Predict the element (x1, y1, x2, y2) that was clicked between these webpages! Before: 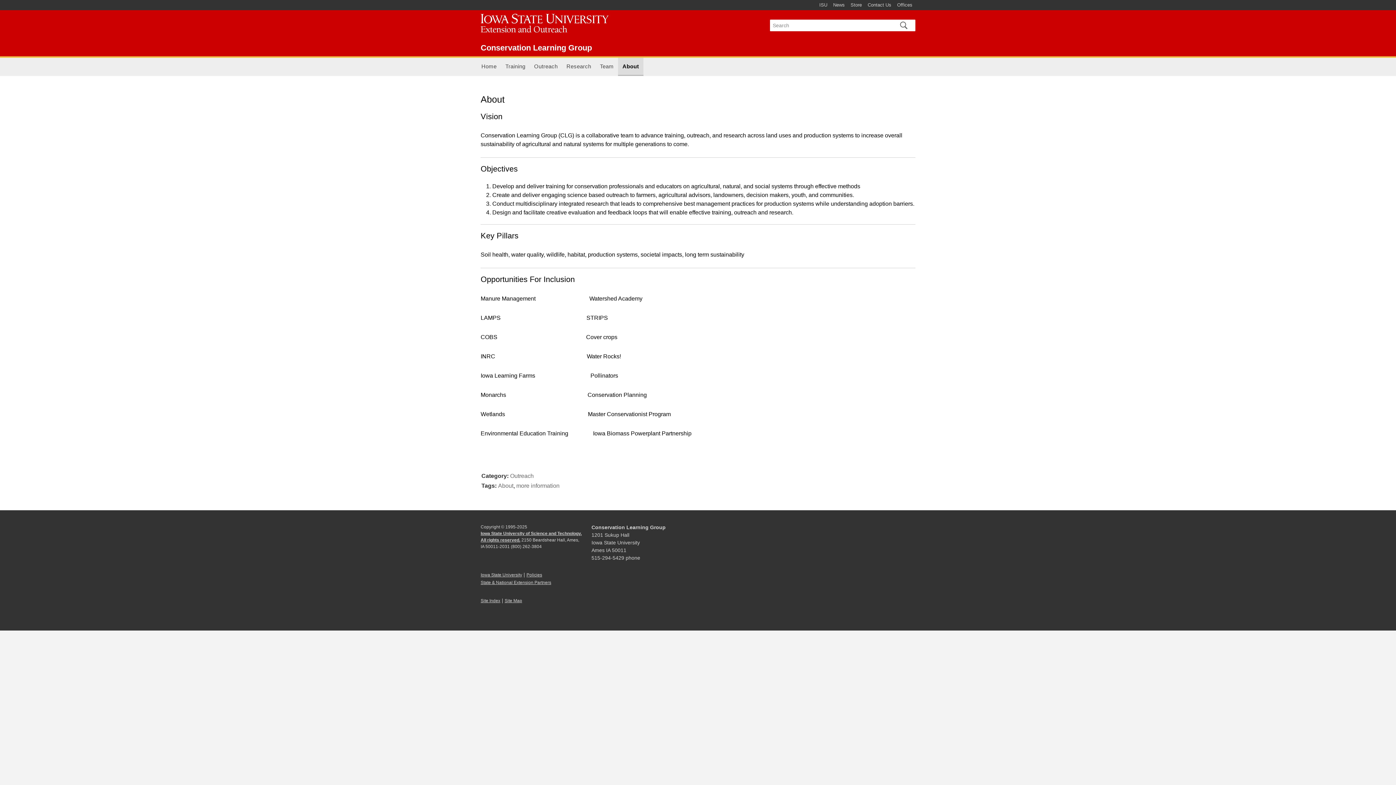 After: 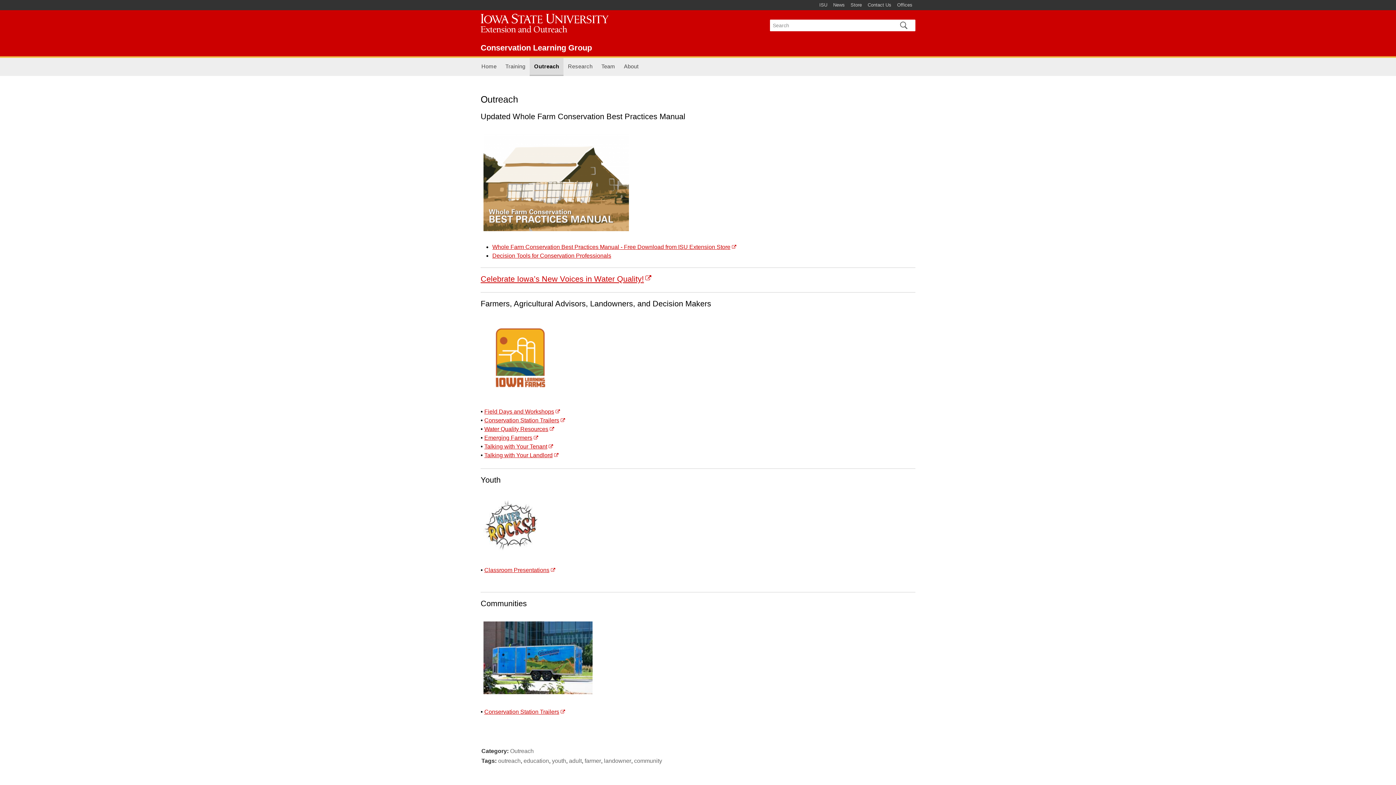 Action: bbox: (529, 57, 562, 75) label: Outreach